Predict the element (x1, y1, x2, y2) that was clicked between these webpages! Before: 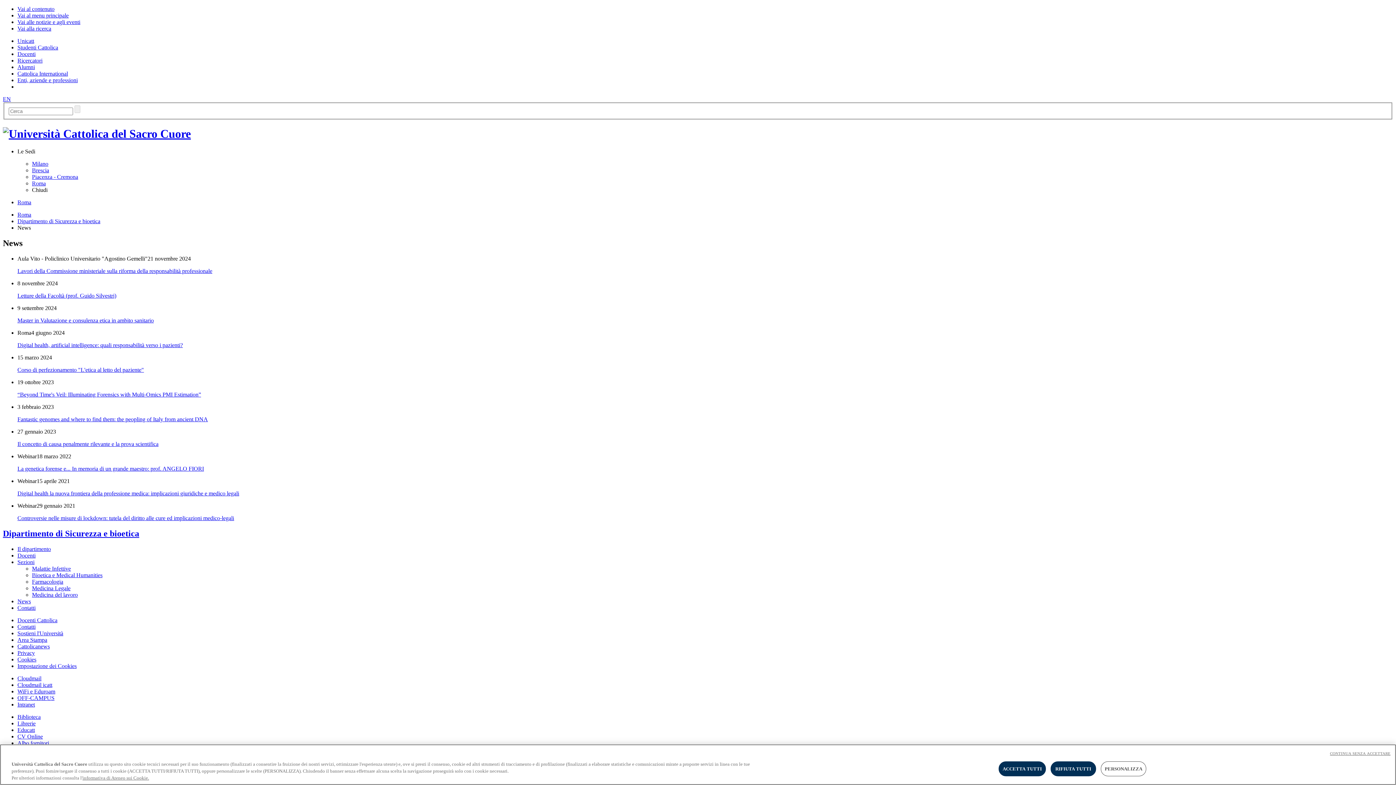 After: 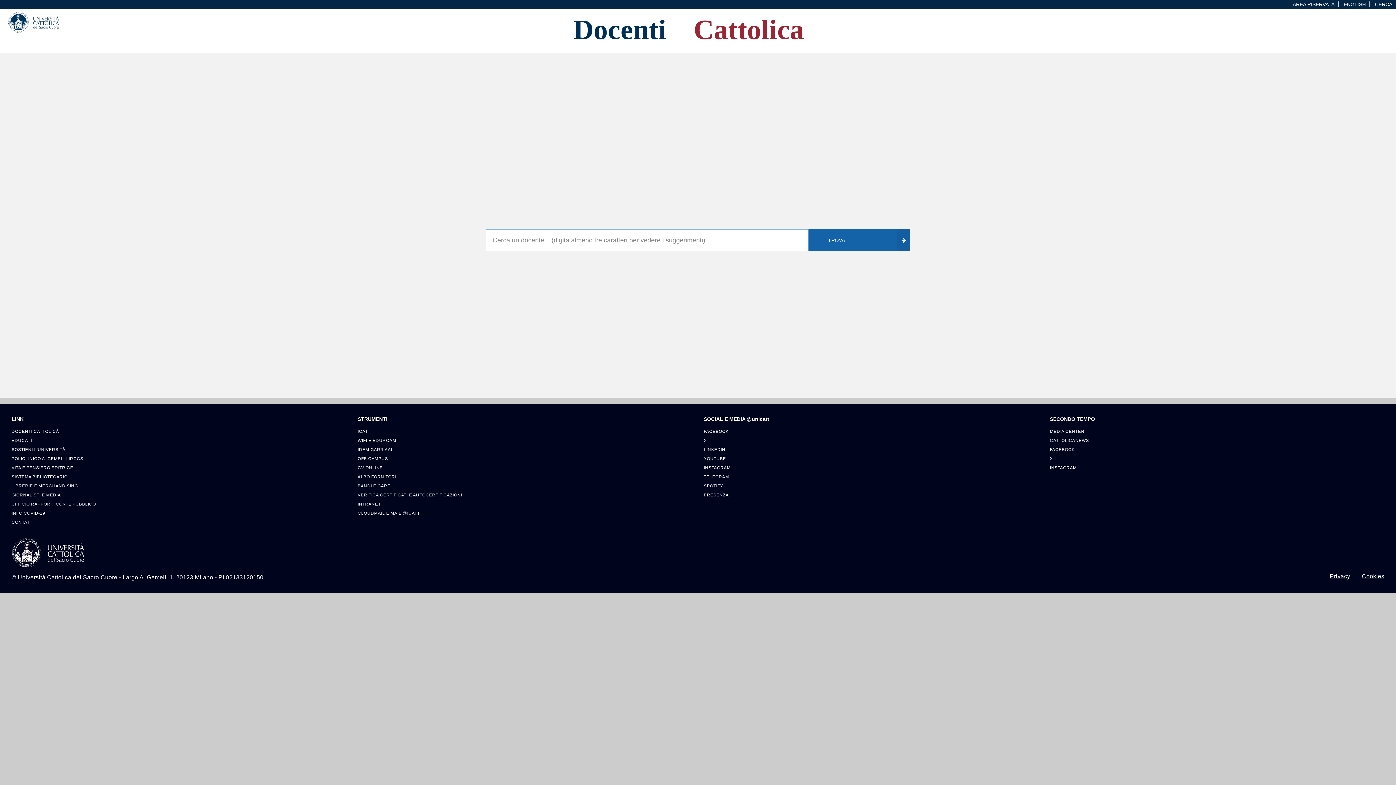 Action: bbox: (17, 617, 57, 623) label: Docenti Cattolica